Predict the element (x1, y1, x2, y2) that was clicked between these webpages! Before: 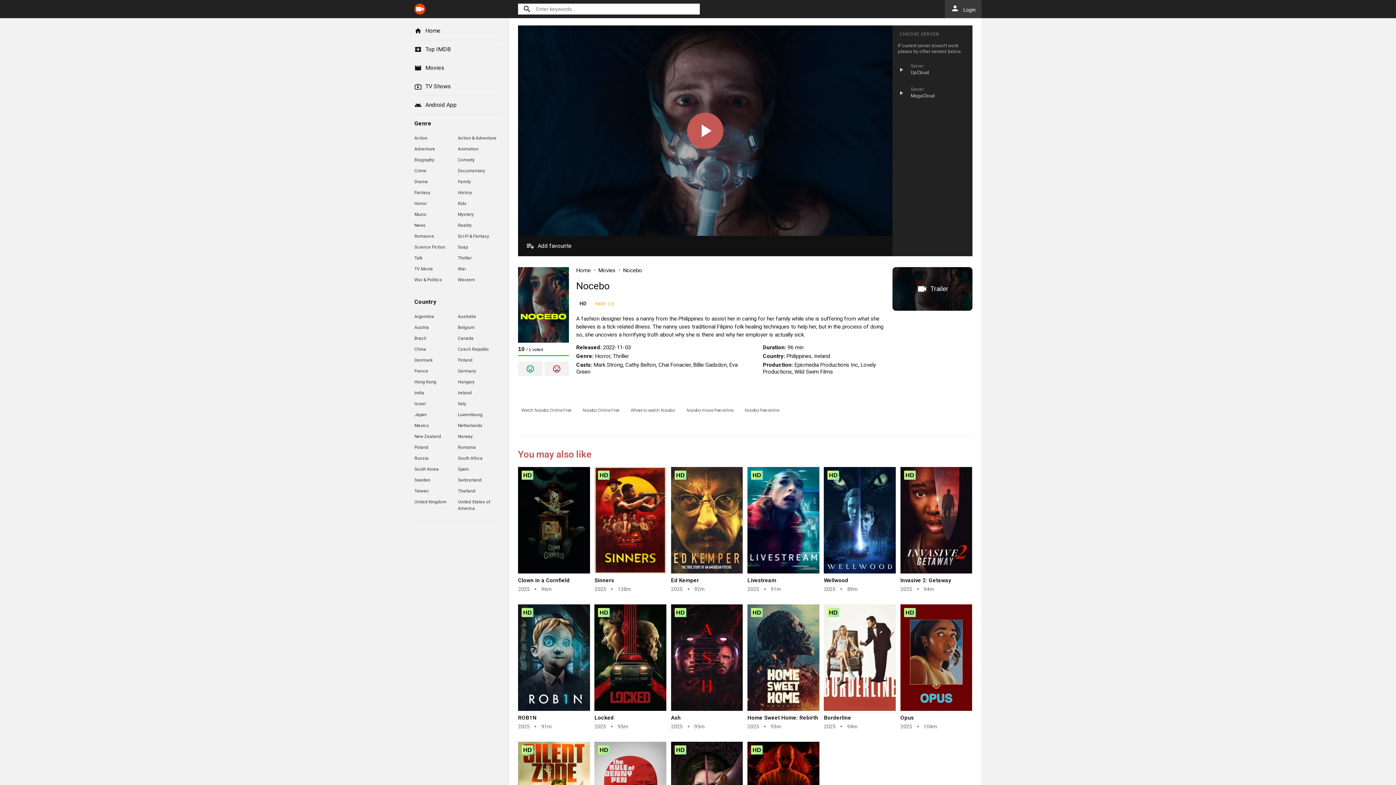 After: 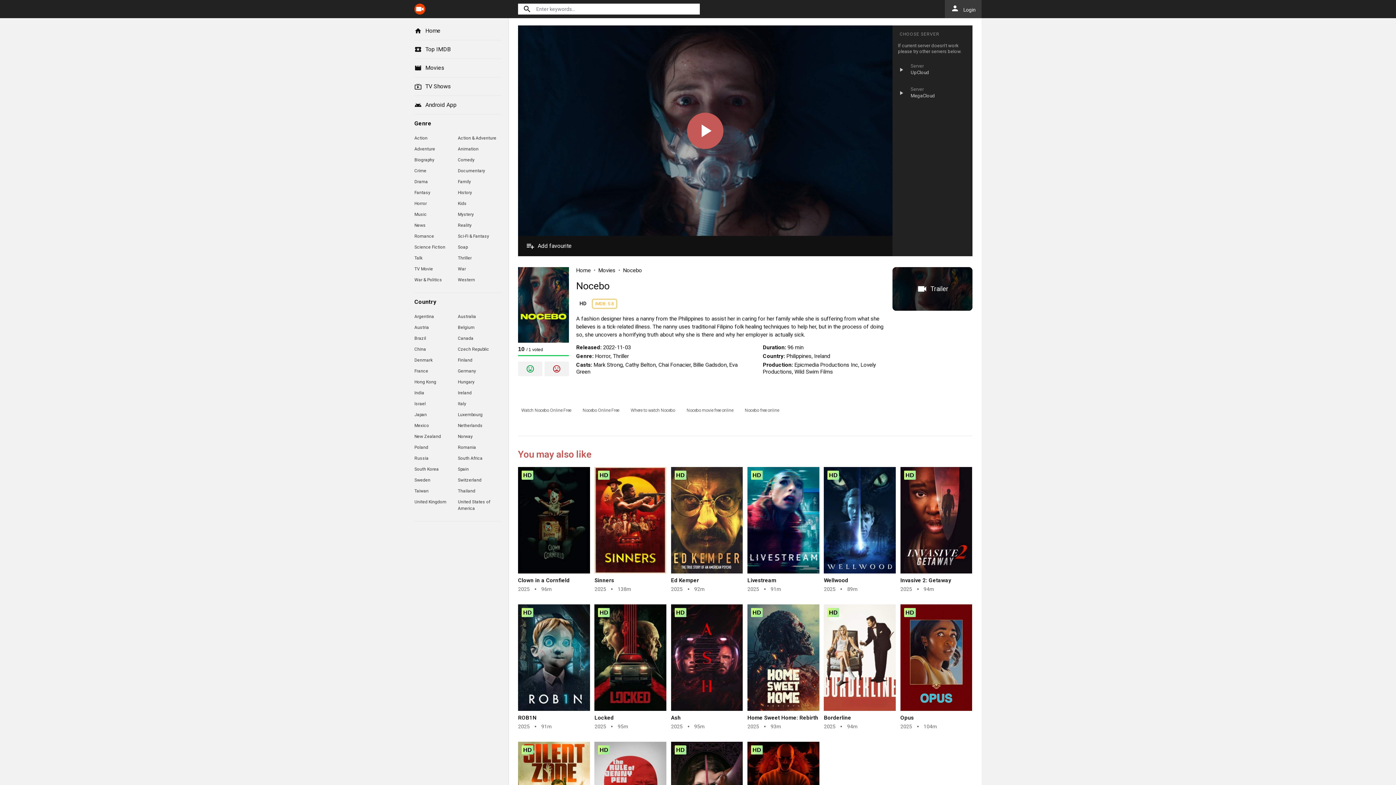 Action: bbox: (593, 299, 616, 307) label: IMDB: 5.8